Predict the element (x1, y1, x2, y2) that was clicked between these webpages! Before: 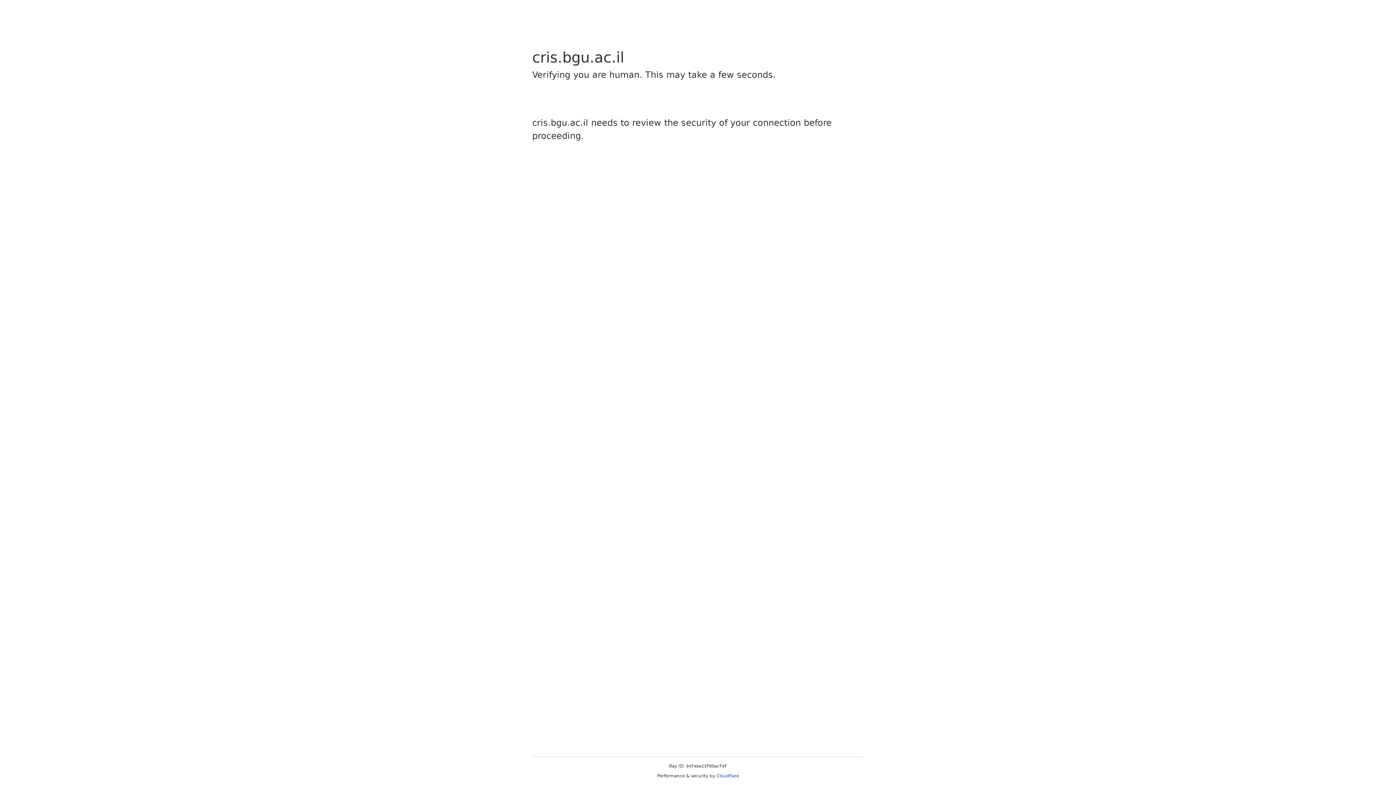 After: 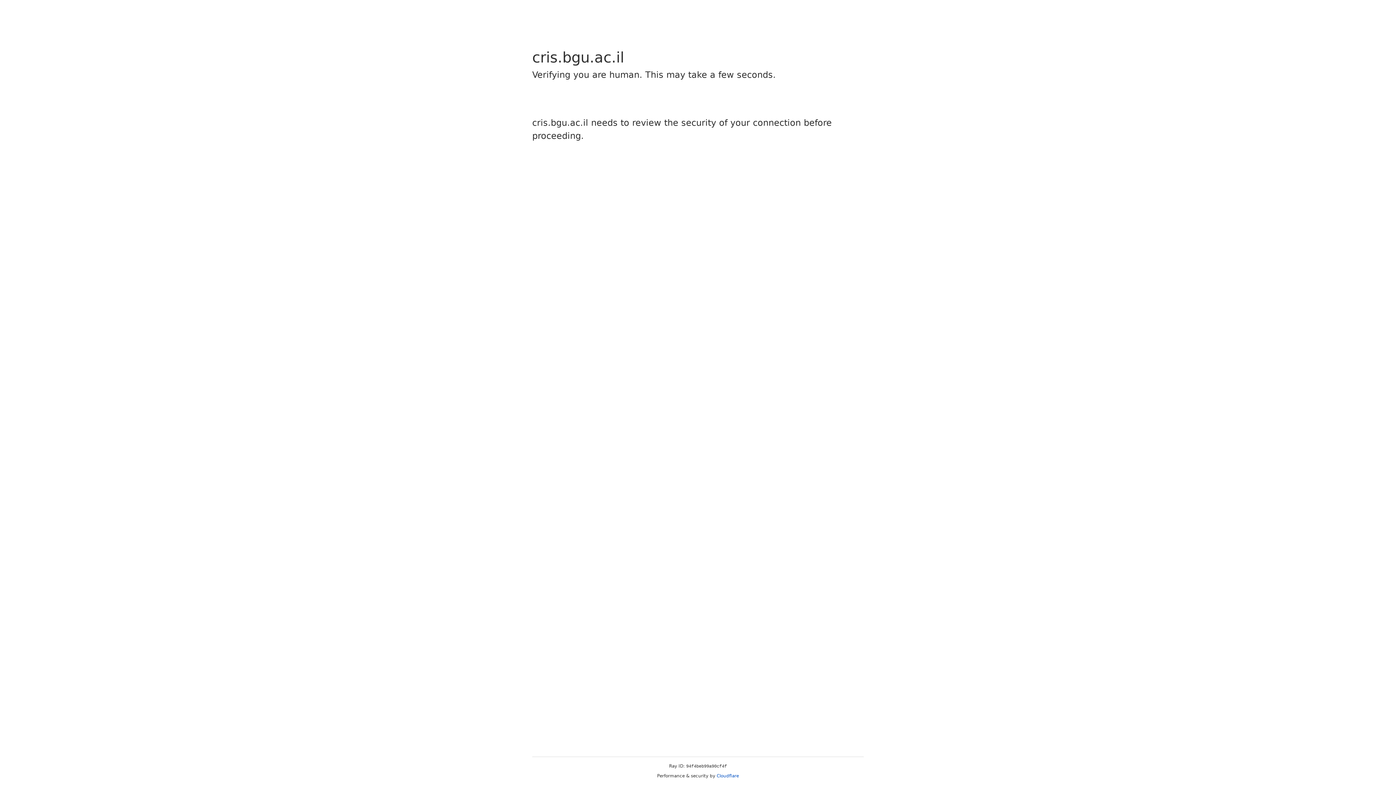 Action: bbox: (716, 773, 739, 778) label: Cloudflare